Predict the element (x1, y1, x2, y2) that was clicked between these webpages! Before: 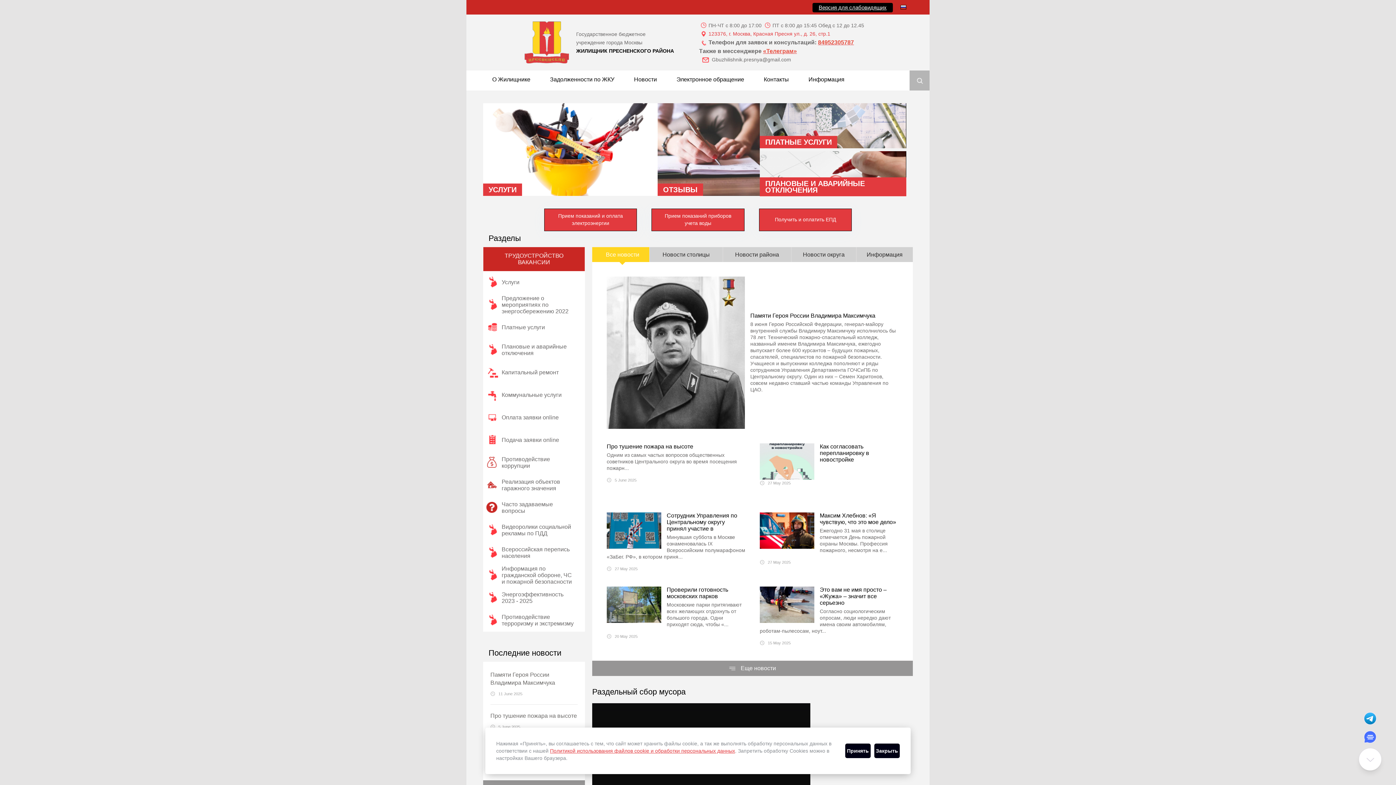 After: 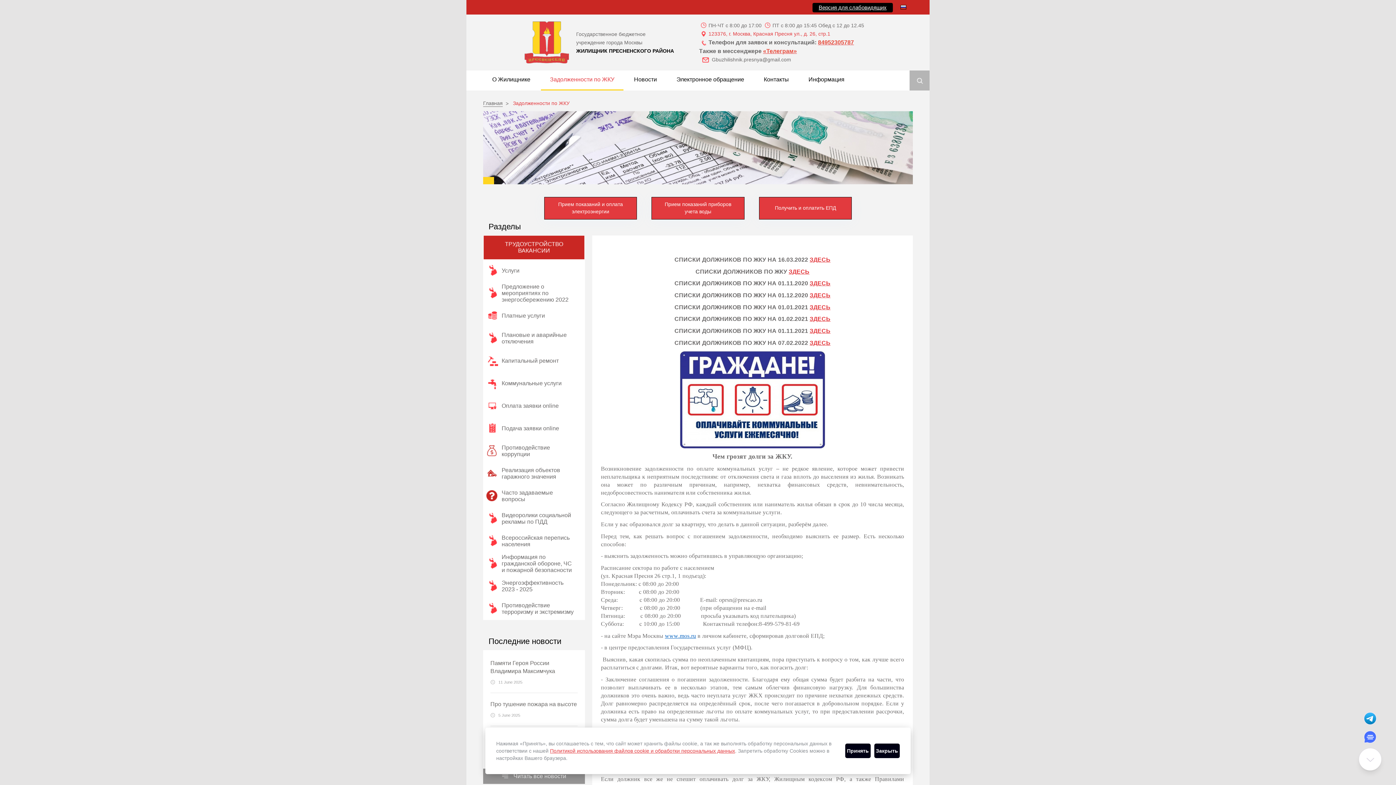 Action: label: Задолженности по ЖКУ bbox: (550, 76, 614, 82)